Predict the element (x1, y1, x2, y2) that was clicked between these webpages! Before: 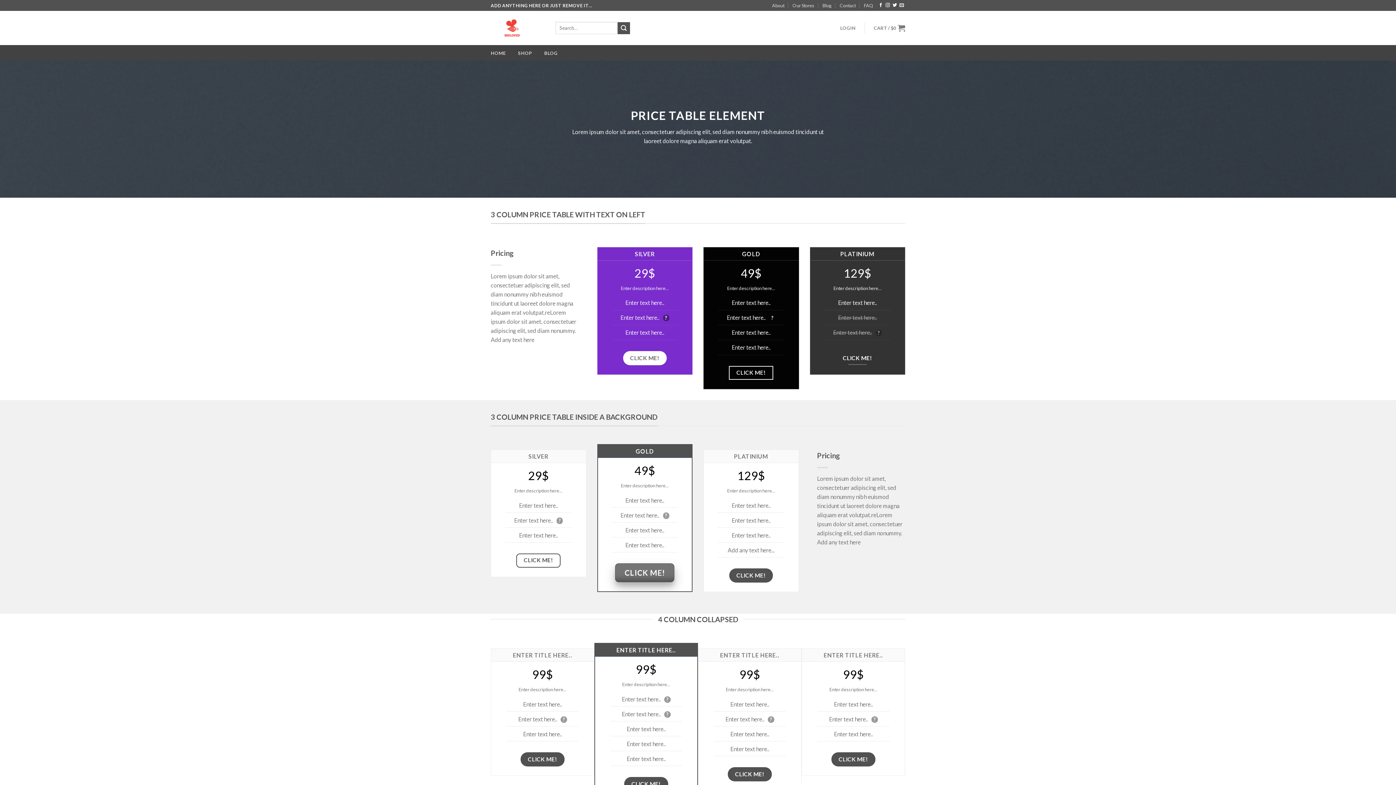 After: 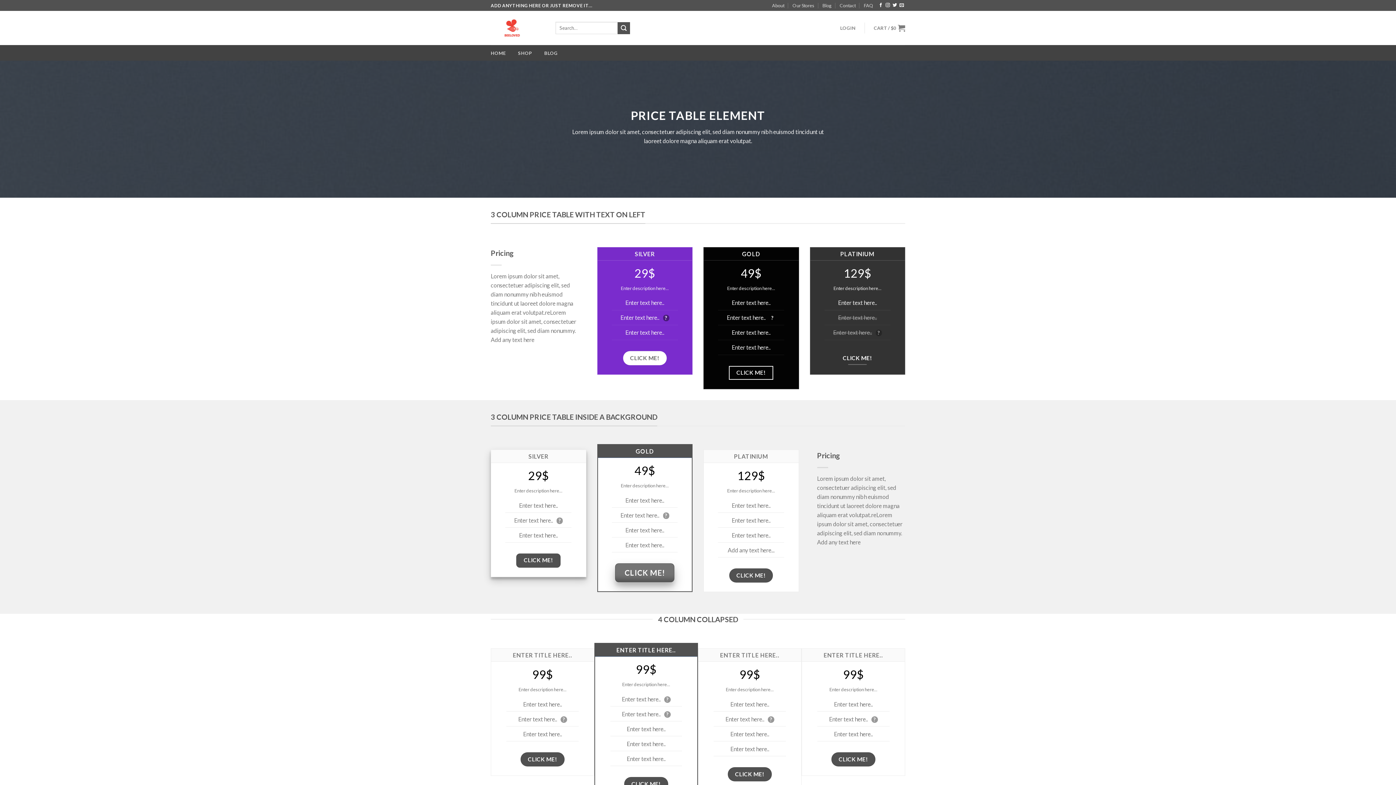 Action: bbox: (516, 553, 560, 567) label: CLICK ME!